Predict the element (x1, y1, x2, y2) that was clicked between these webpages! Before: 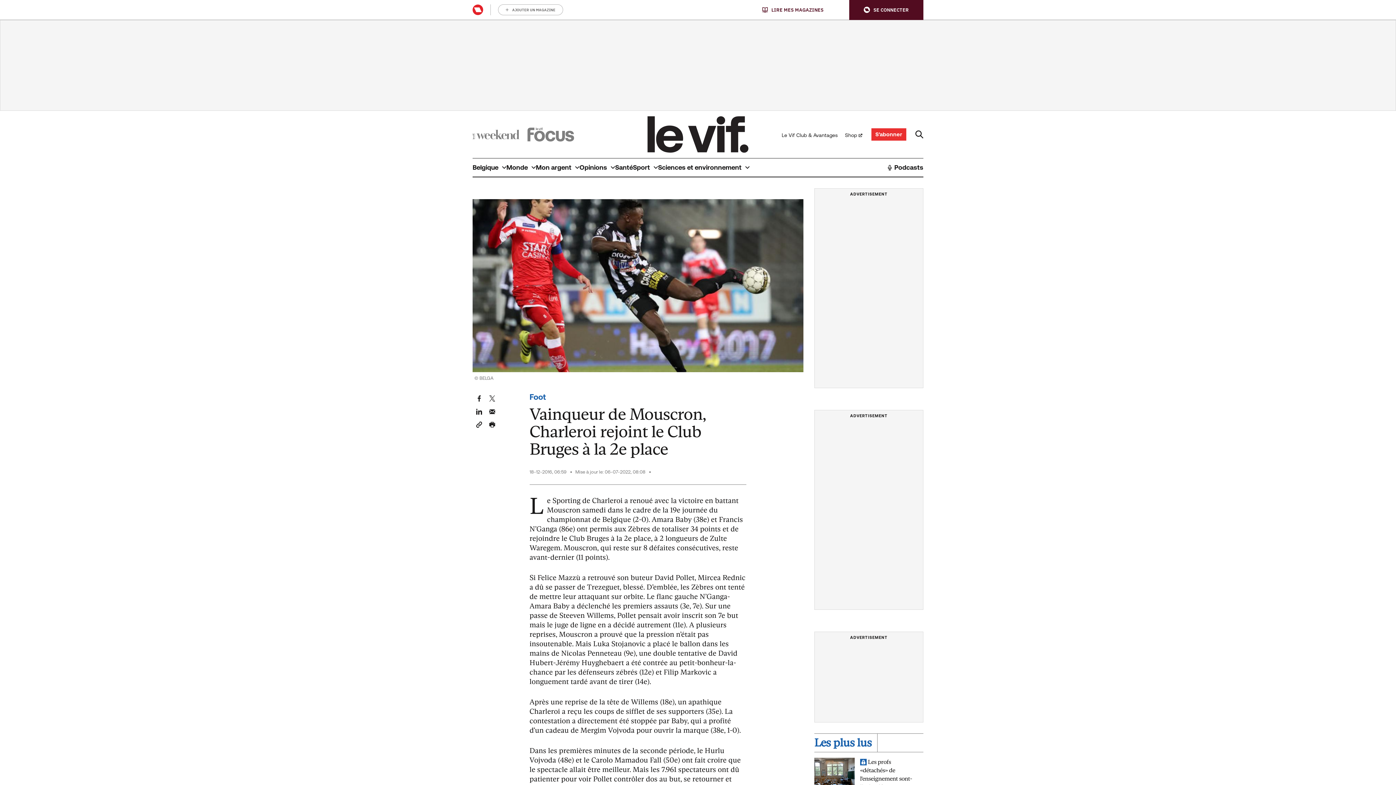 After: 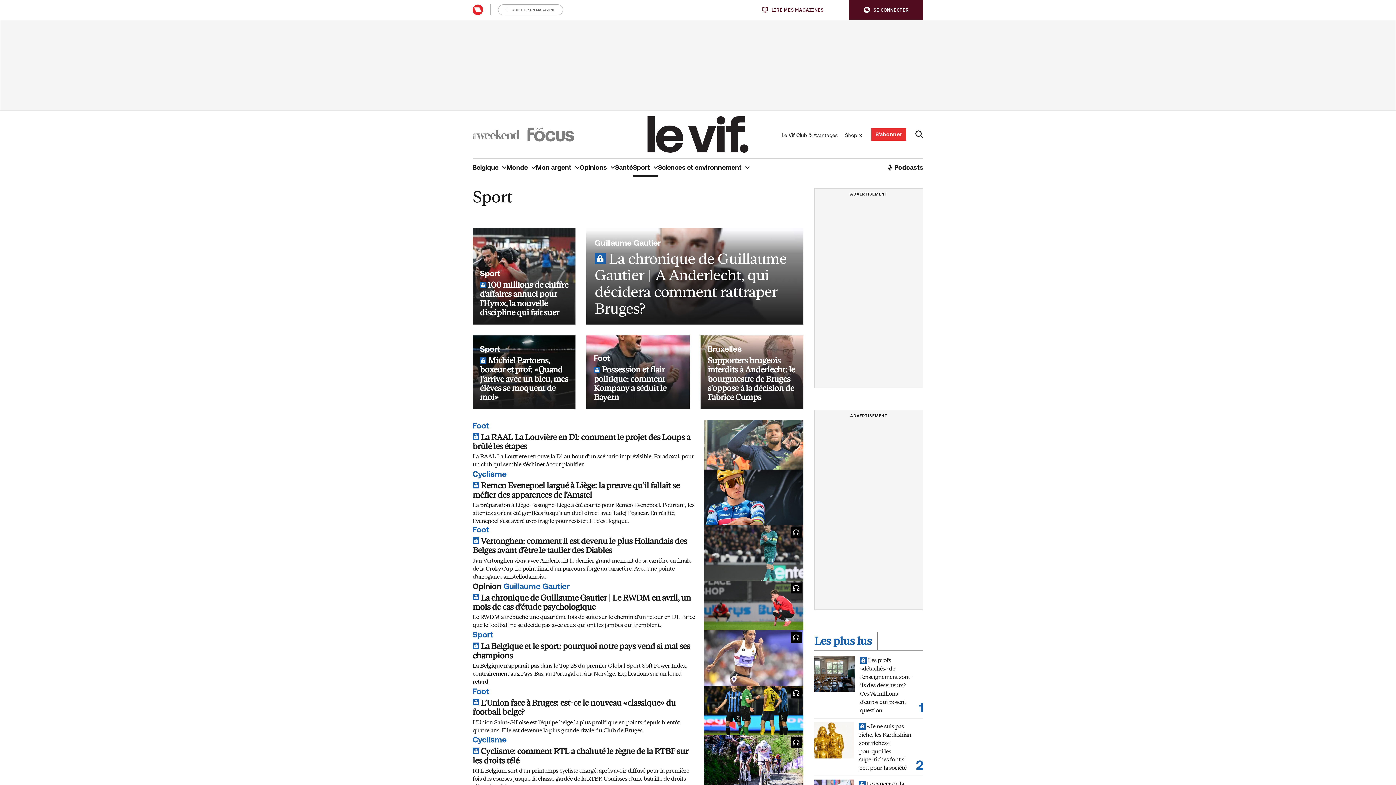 Action: bbox: (633, 158, 658, 176) label: Sport